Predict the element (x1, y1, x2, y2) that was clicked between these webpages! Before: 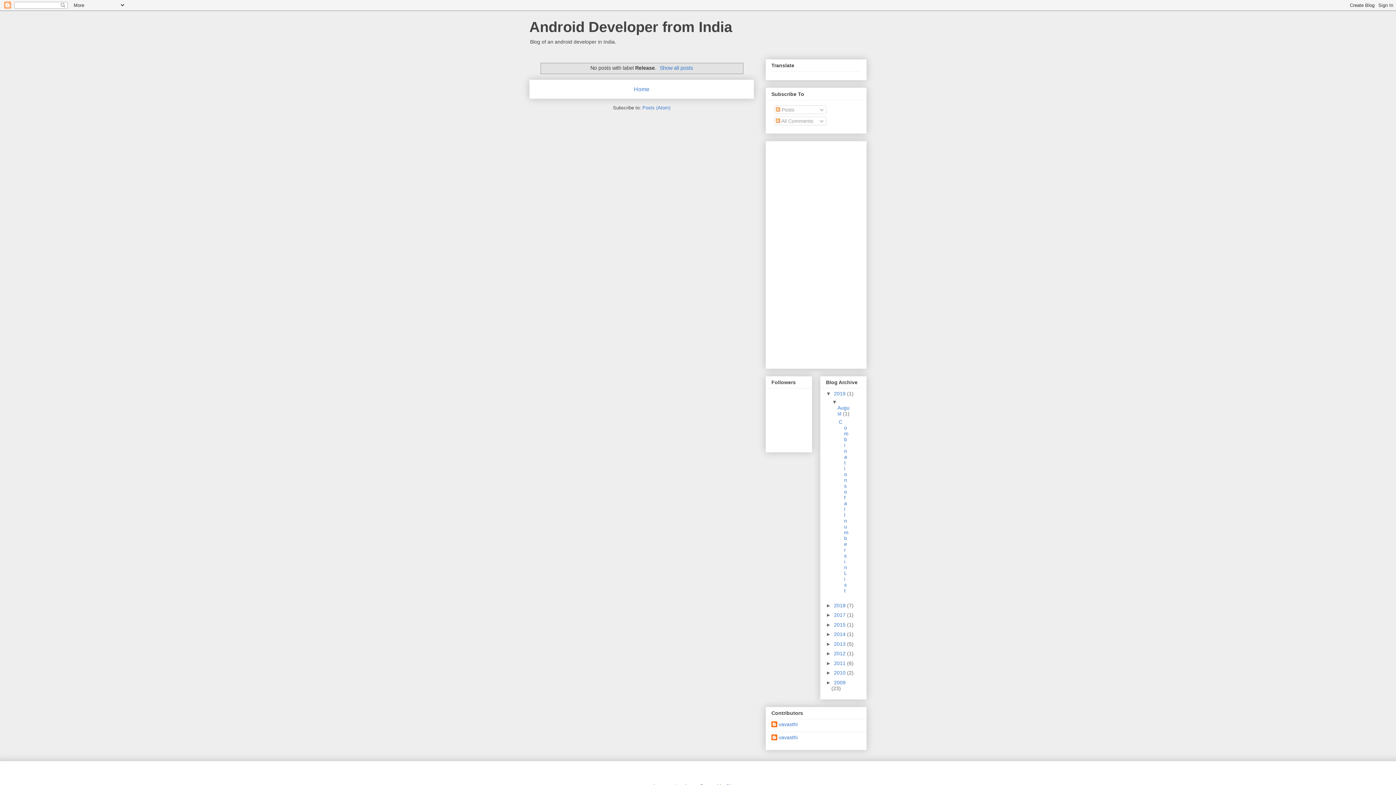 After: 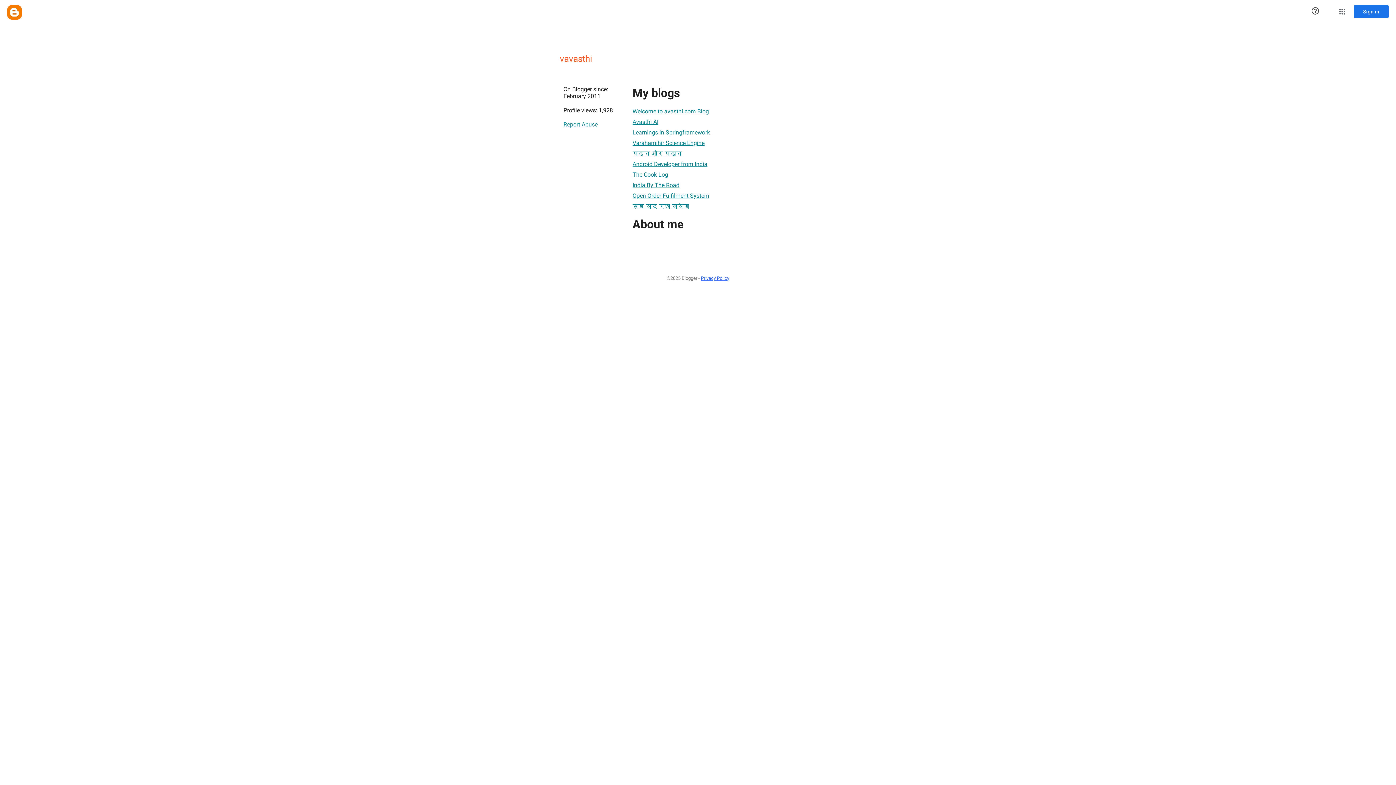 Action: bbox: (771, 734, 797, 742) label: vavasthi